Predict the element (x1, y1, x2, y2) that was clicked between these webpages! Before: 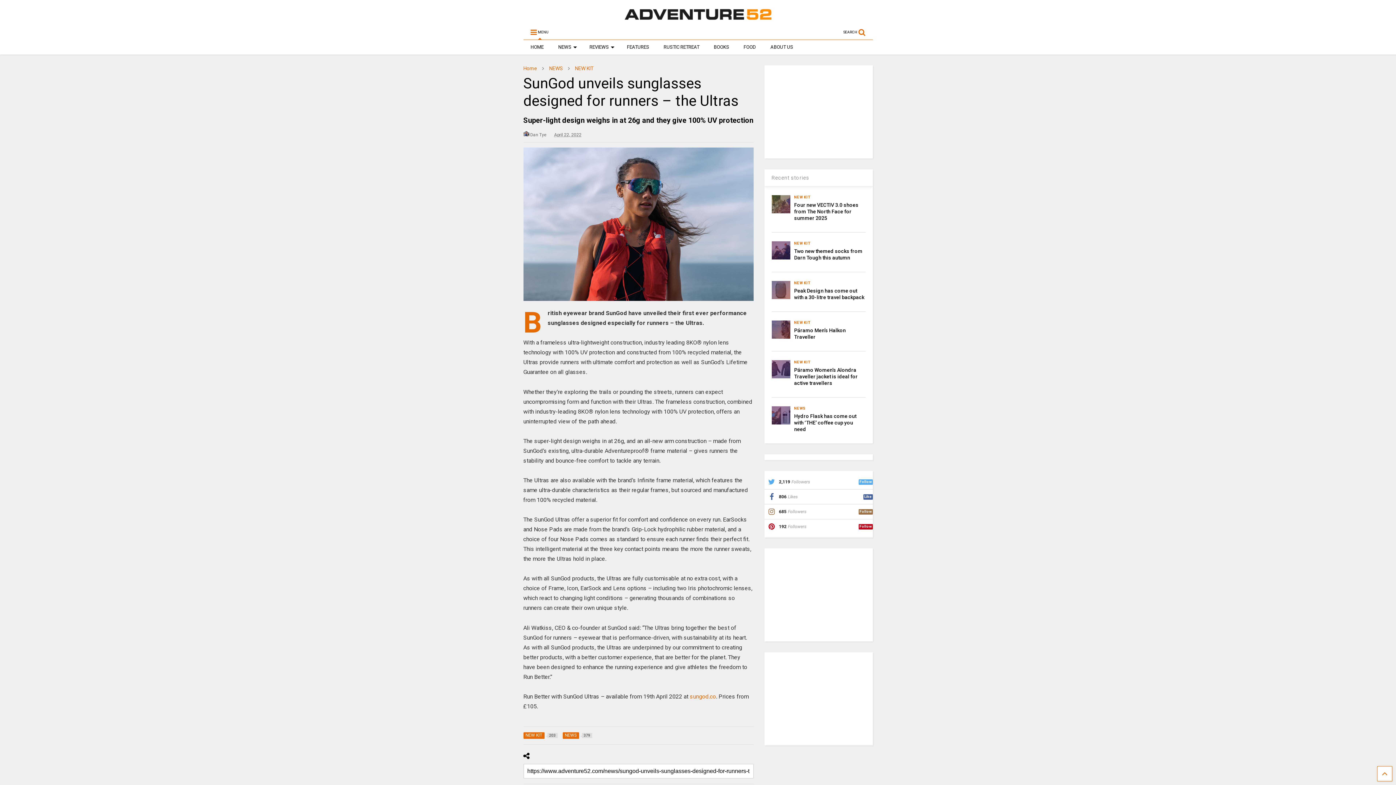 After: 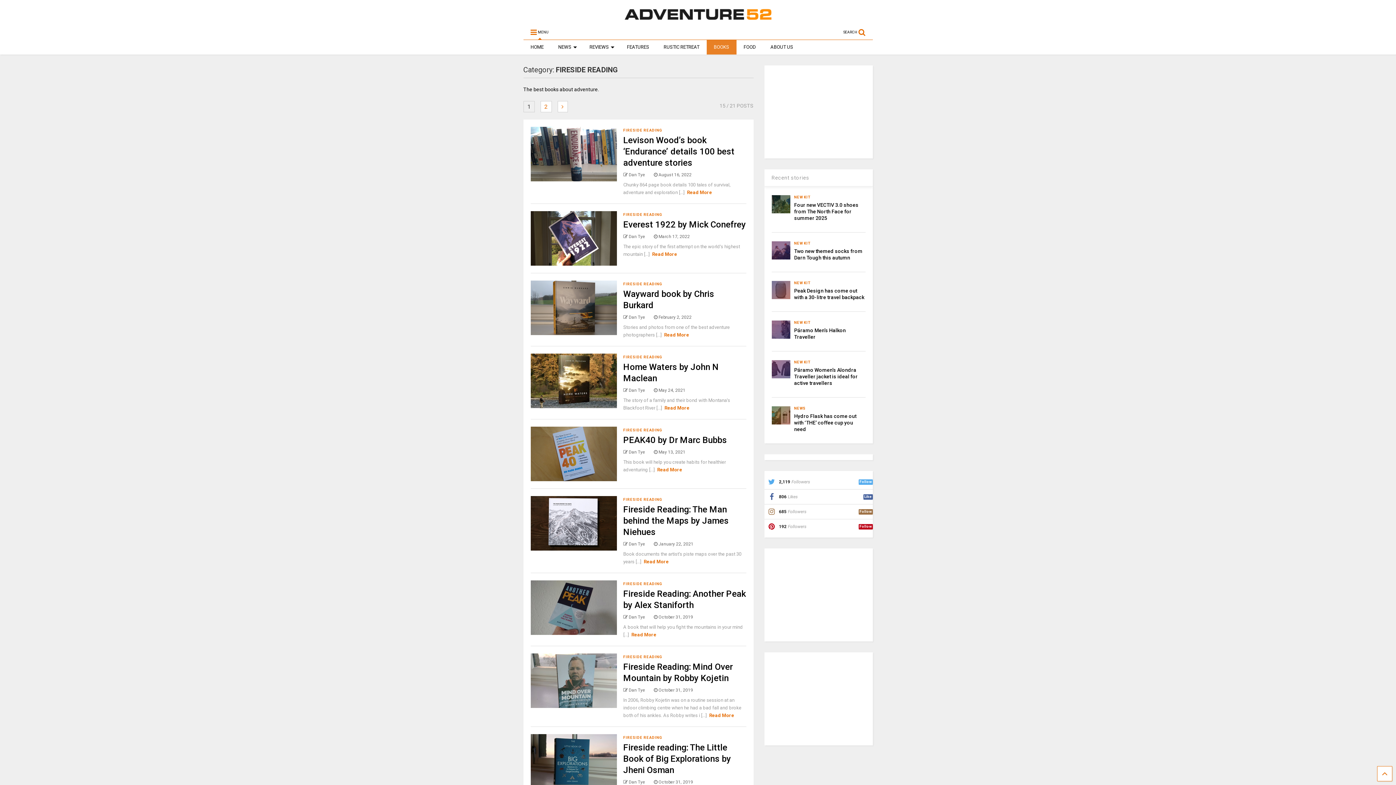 Action: label: BOOKS bbox: (706, 40, 736, 54)